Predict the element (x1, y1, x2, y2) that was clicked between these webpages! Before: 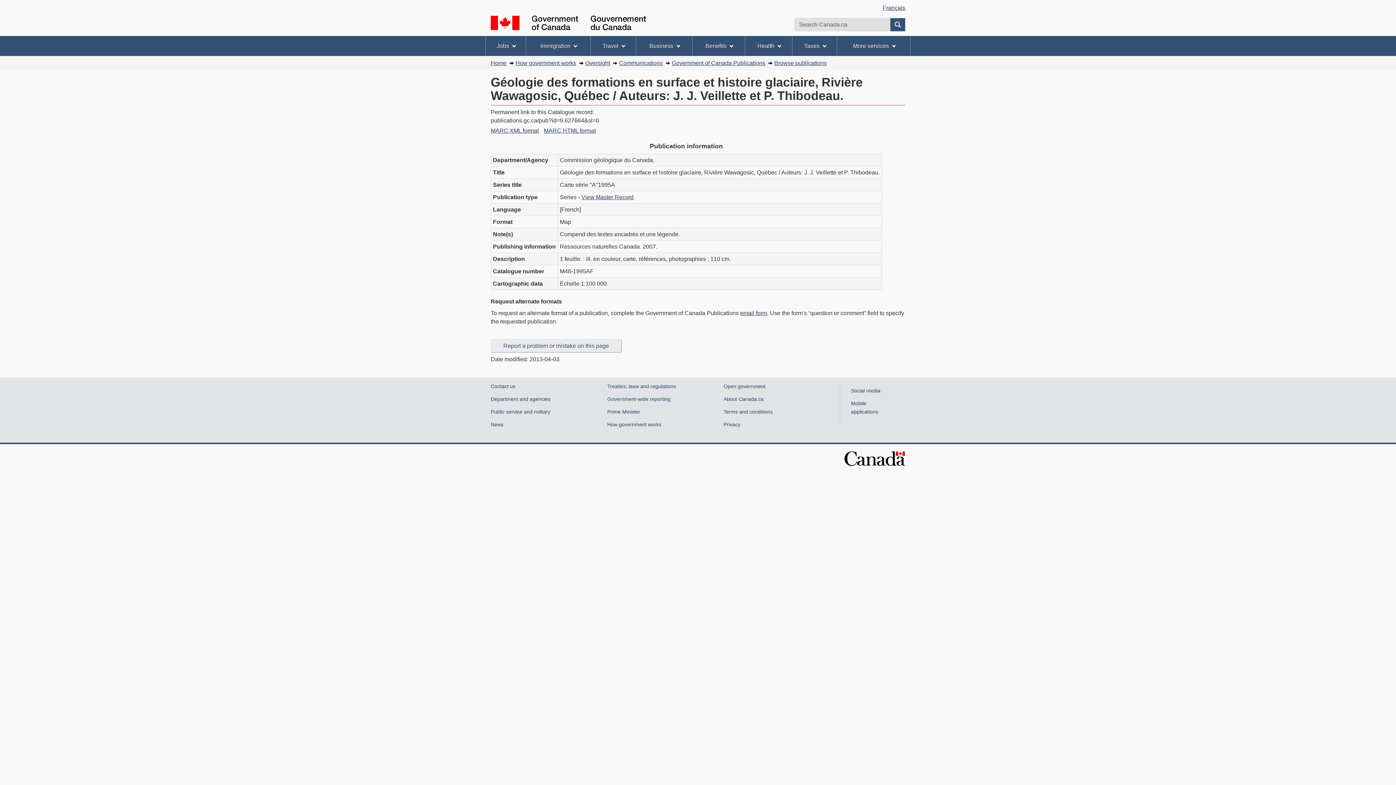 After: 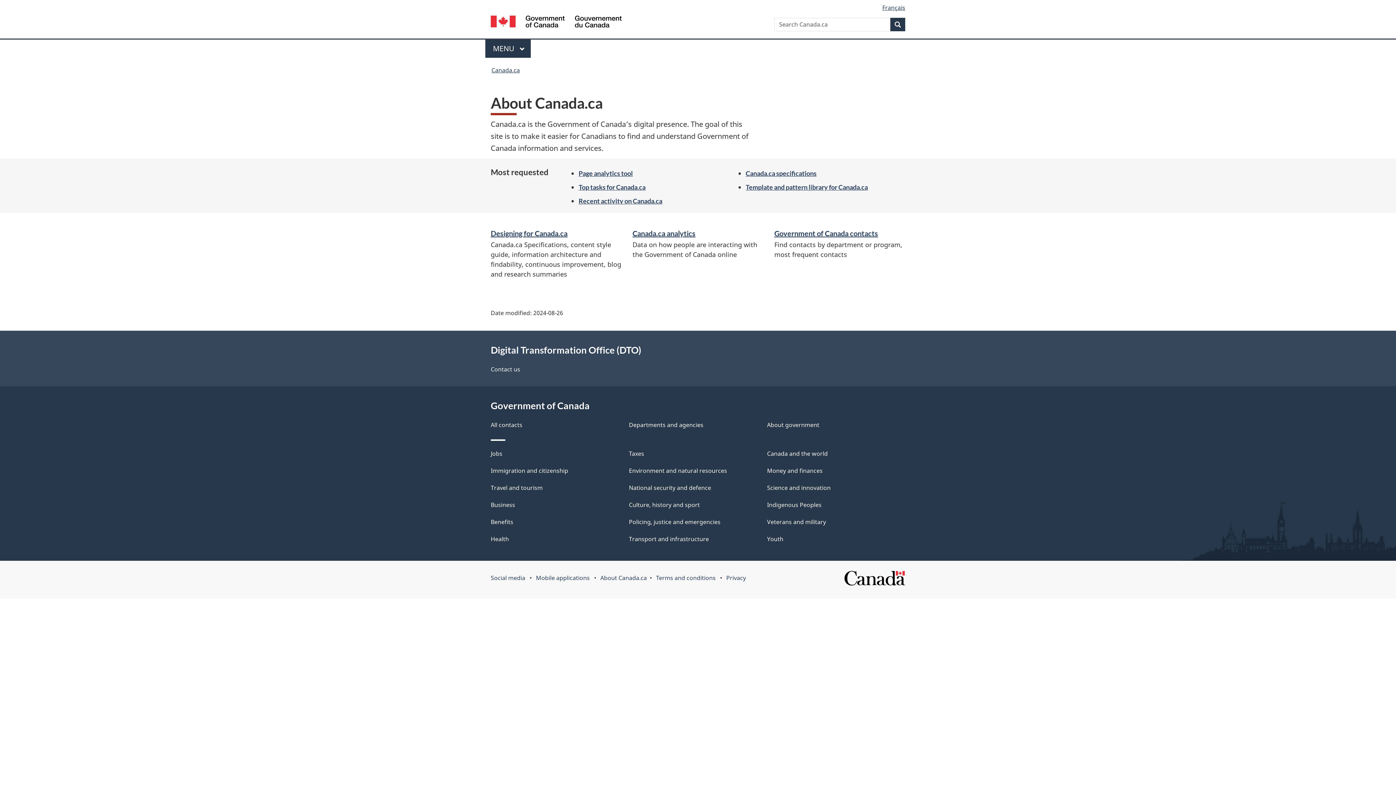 Action: bbox: (723, 396, 763, 402) label: About Canada.ca